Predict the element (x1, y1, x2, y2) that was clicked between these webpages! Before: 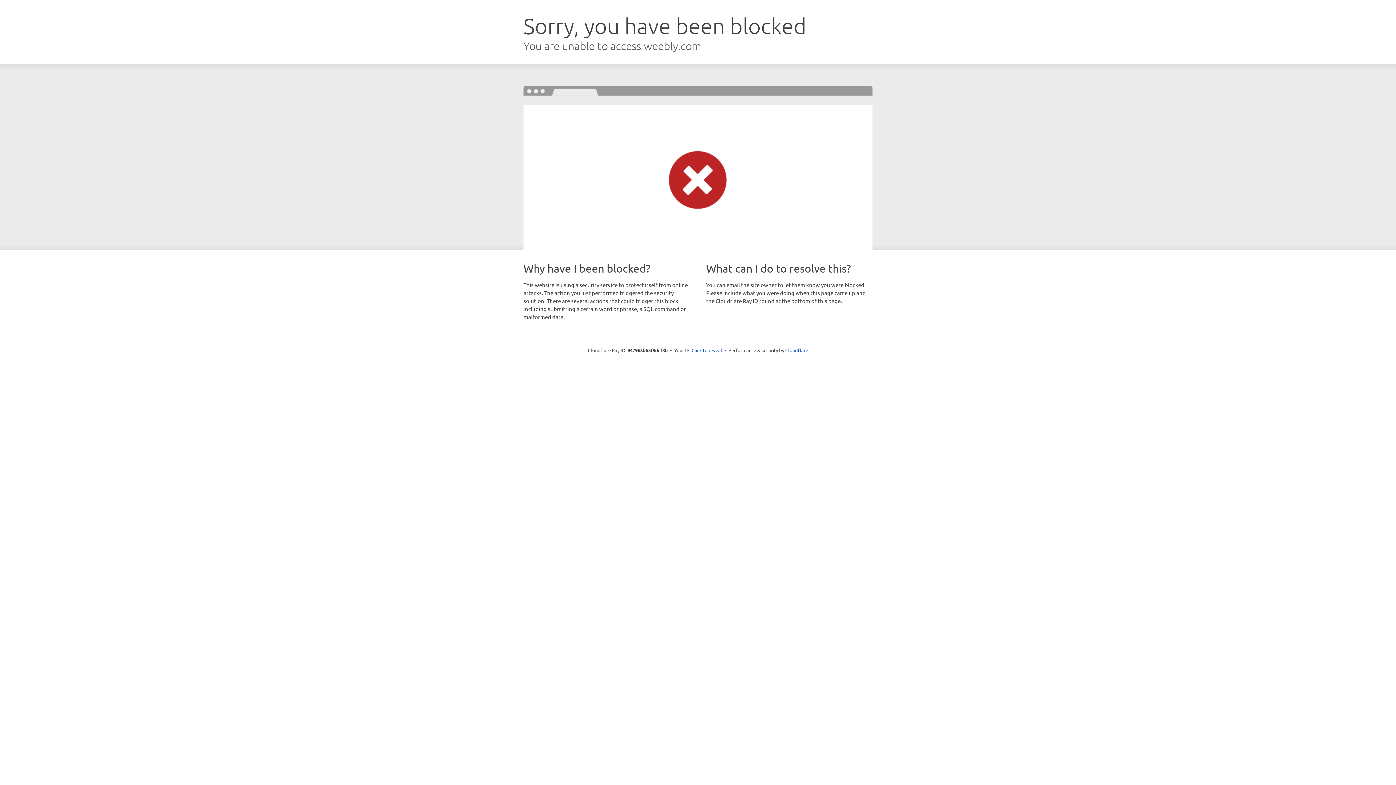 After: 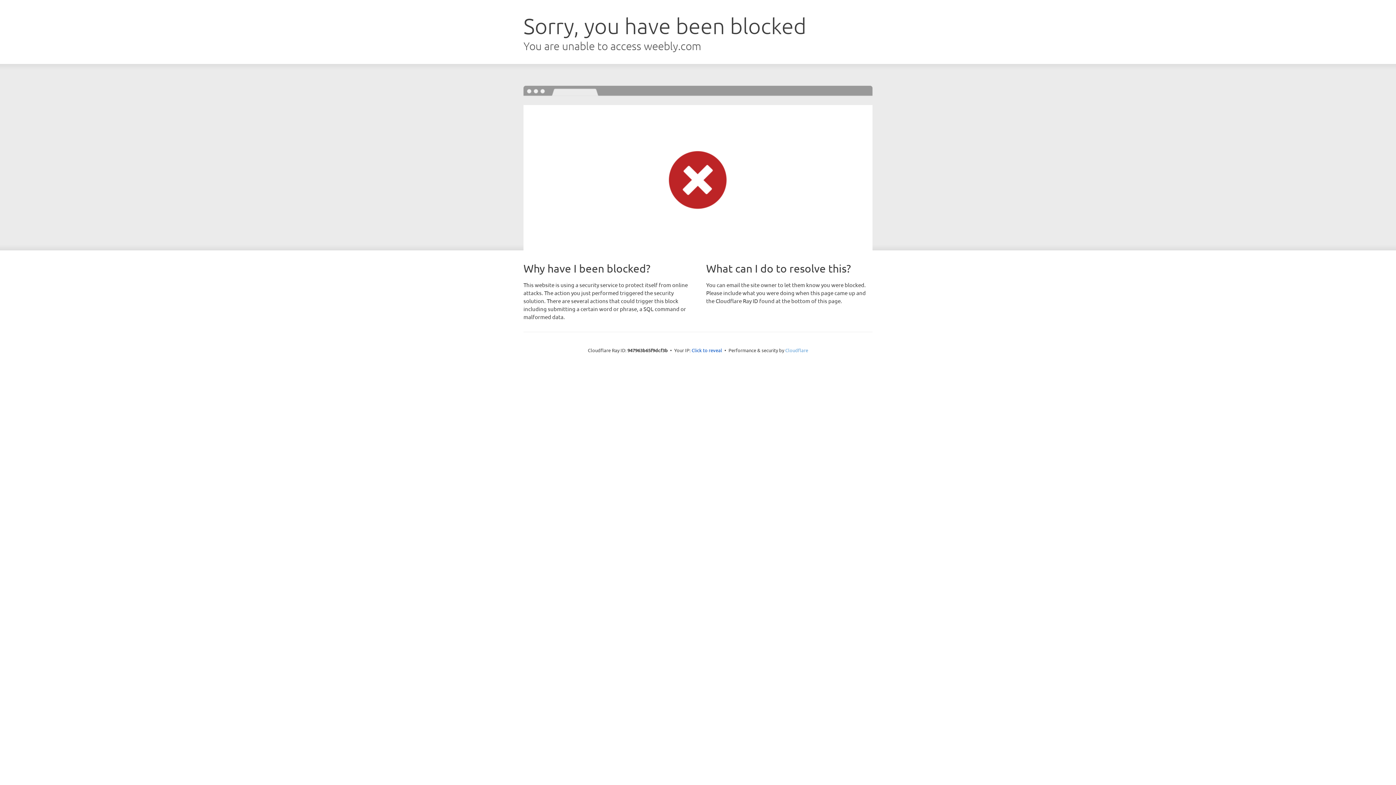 Action: label: Cloudflare bbox: (785, 347, 808, 353)